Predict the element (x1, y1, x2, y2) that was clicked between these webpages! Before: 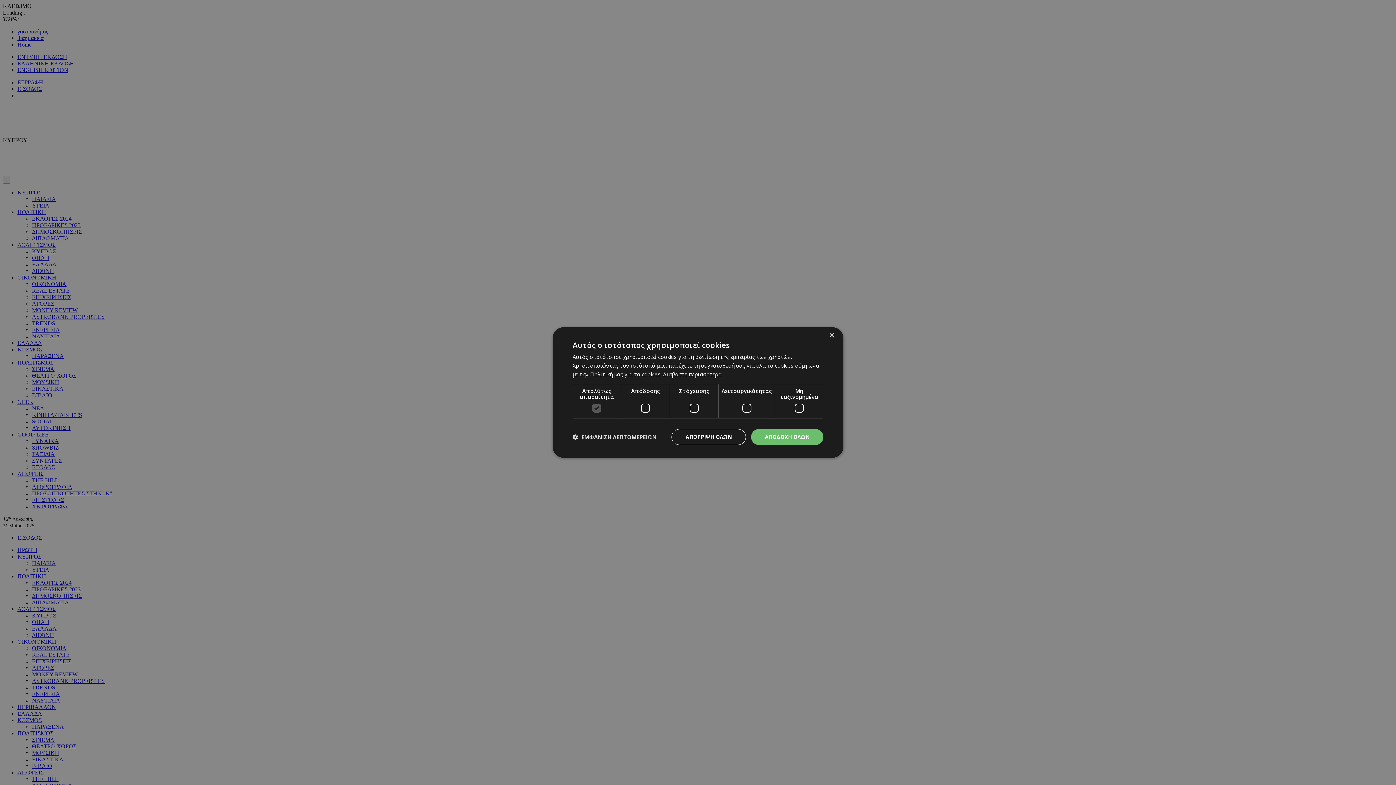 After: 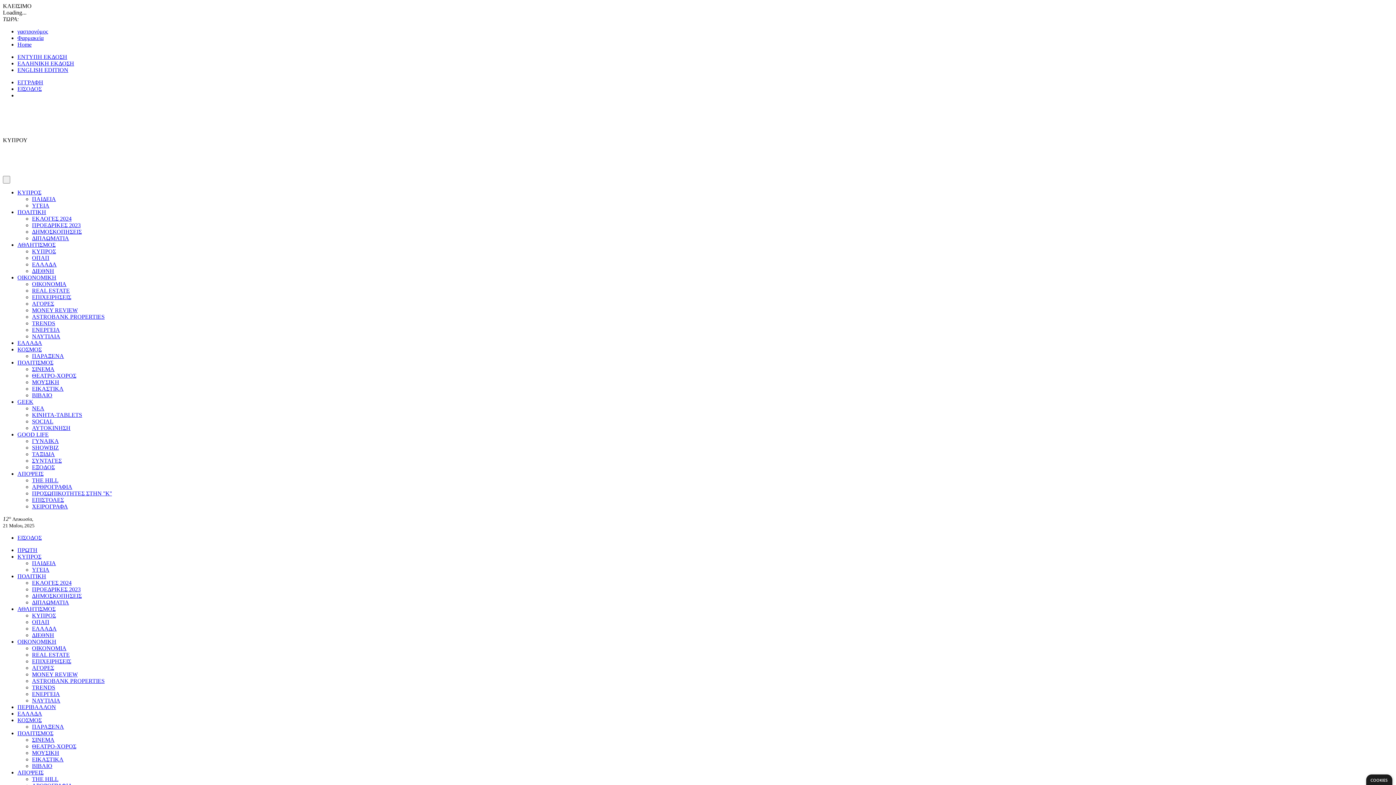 Action: bbox: (671, 429, 746, 445) label: ΑΠΟΡΡΙΨΗ ΟΛΩΝ